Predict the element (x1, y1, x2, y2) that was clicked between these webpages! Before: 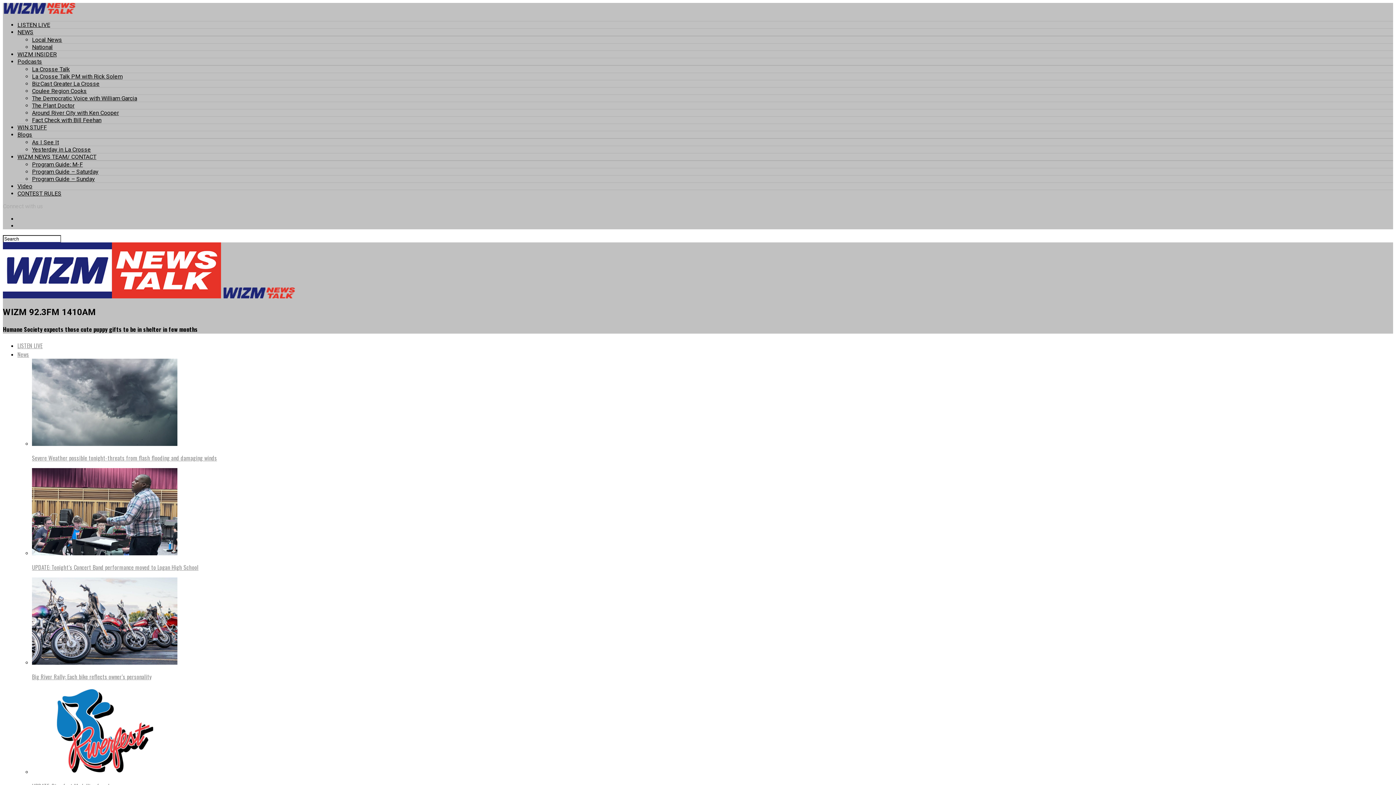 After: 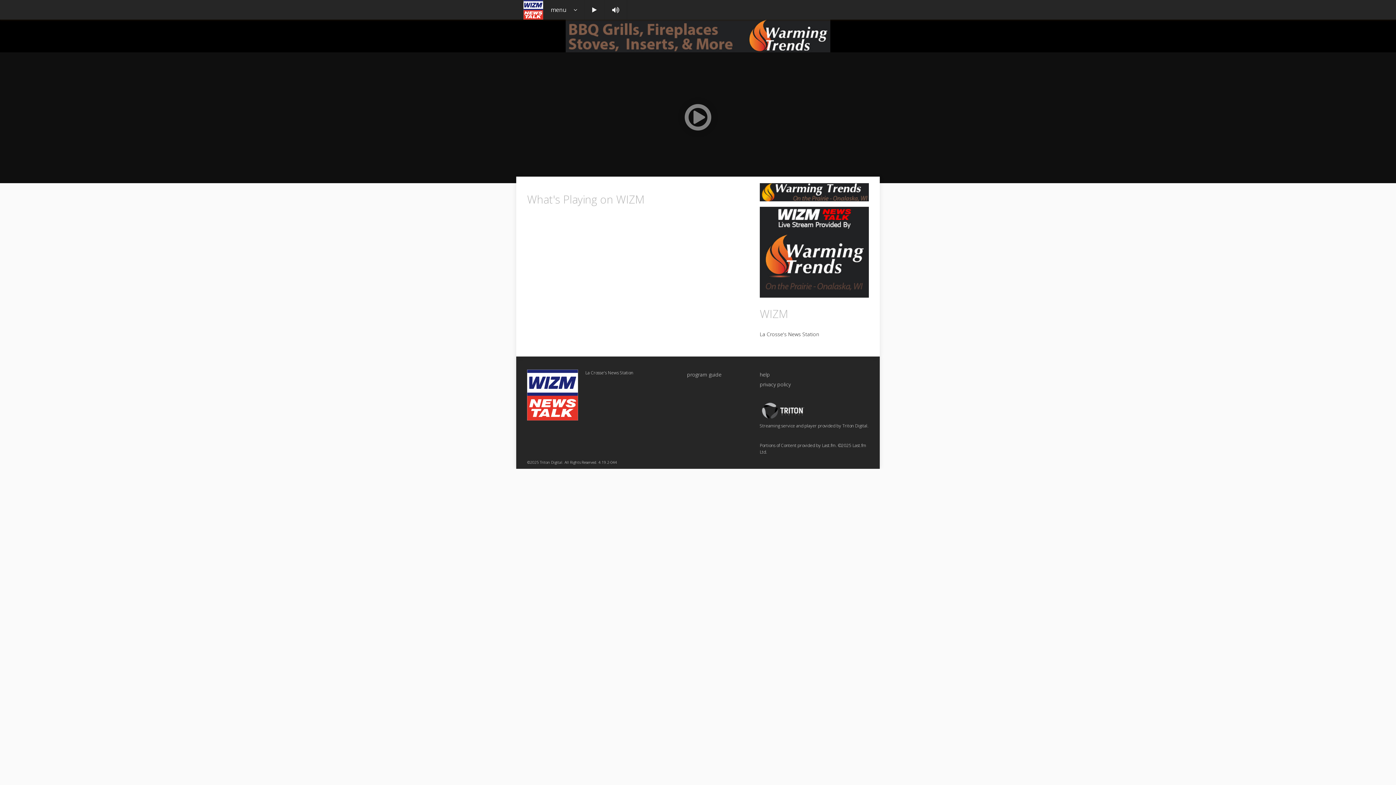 Action: label: LISTEN LIVE bbox: (17, 21, 50, 28)